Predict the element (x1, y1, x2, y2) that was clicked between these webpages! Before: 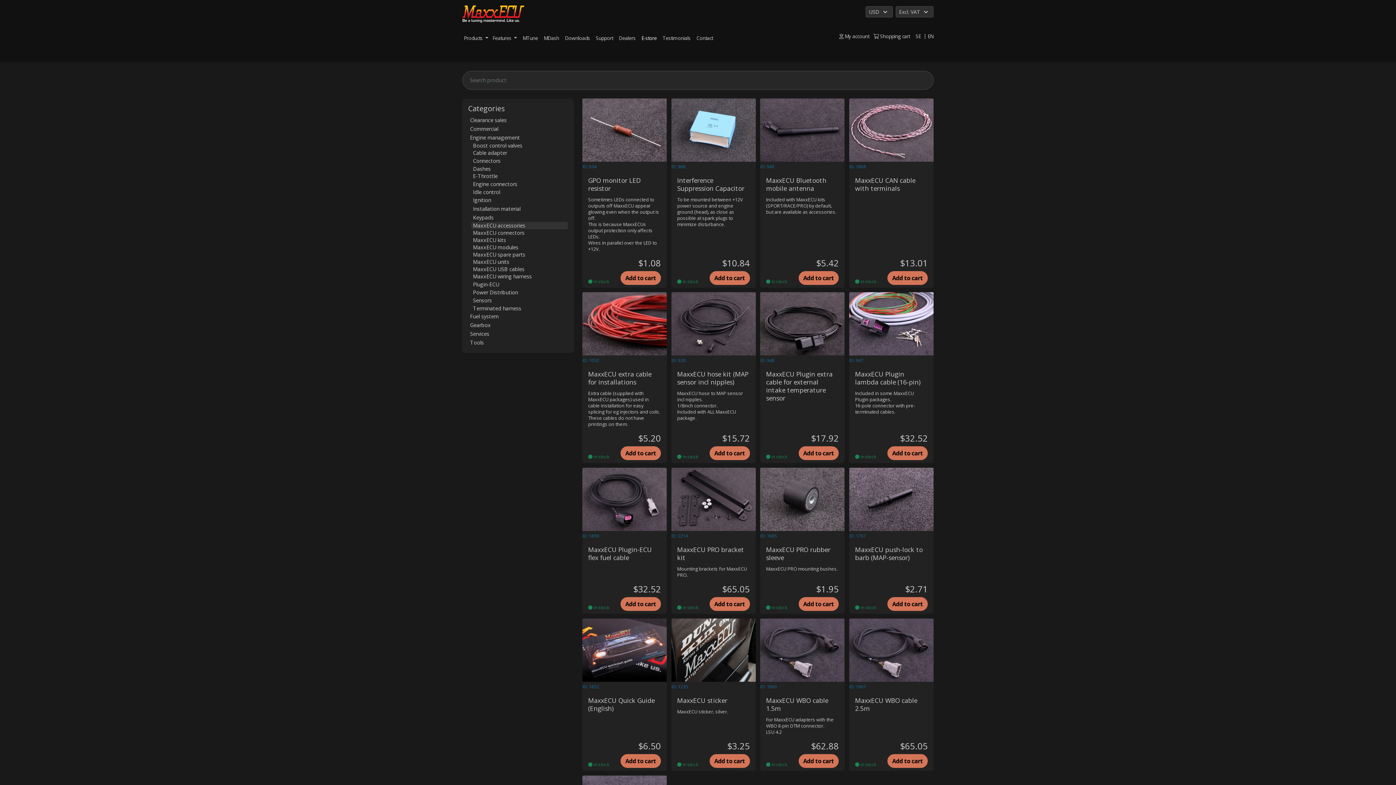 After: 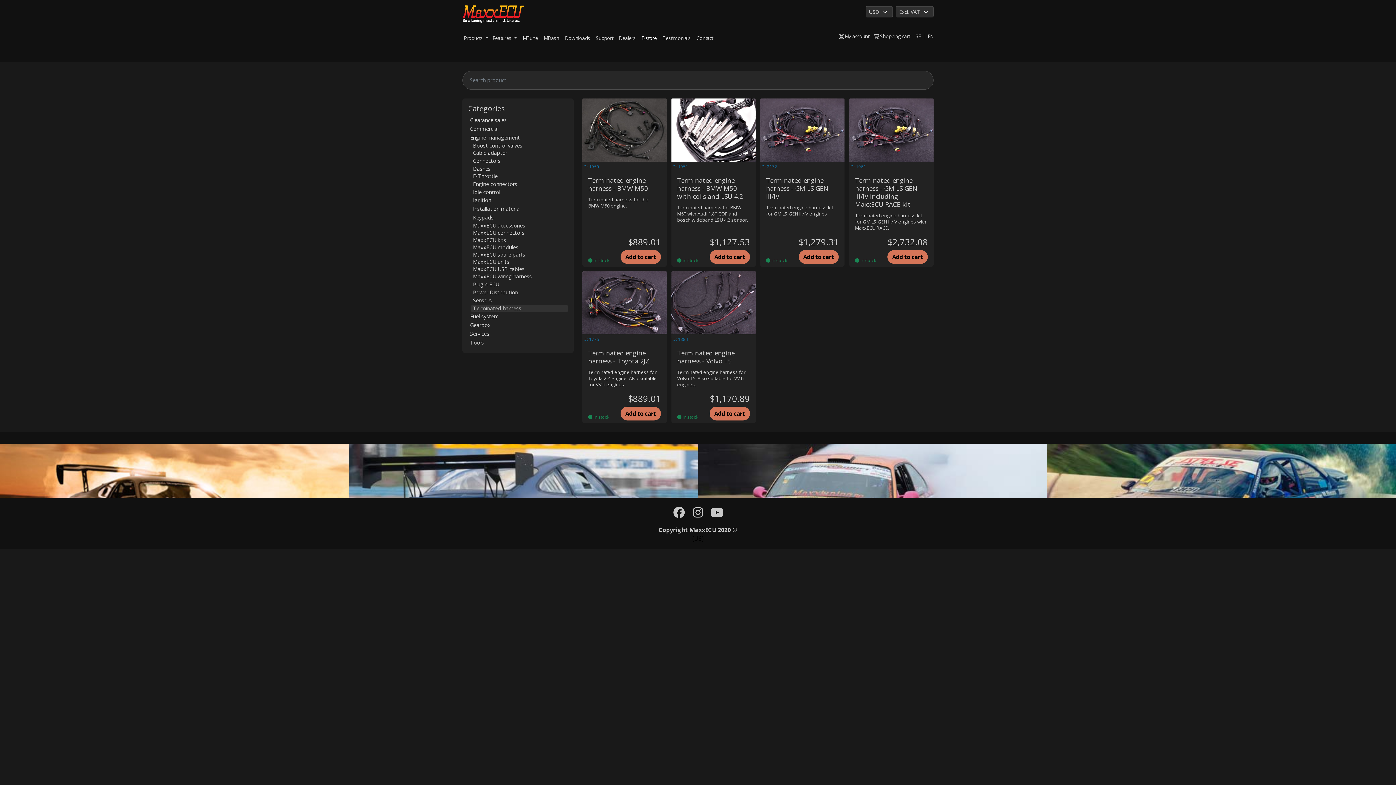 Action: bbox: (471, 305, 568, 312) label: Terminated harness